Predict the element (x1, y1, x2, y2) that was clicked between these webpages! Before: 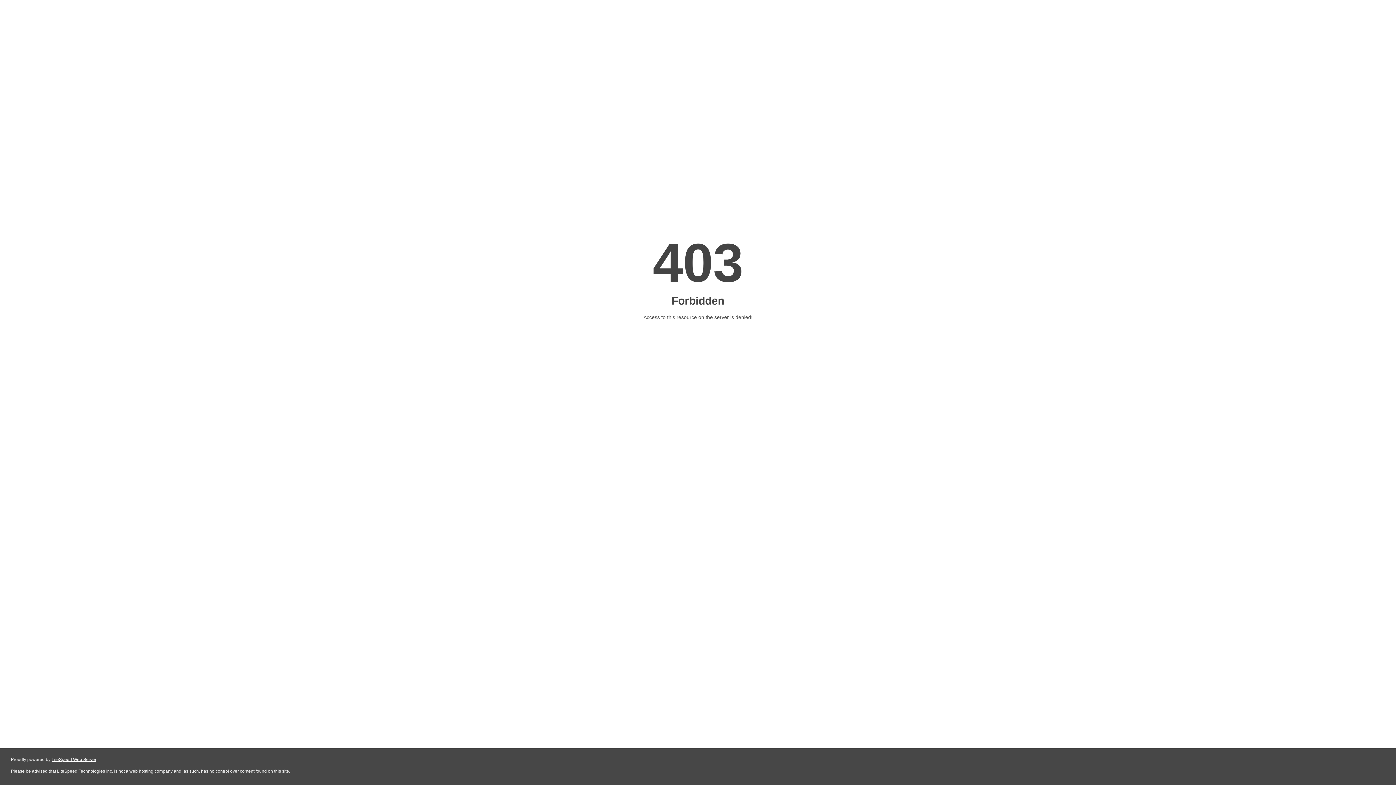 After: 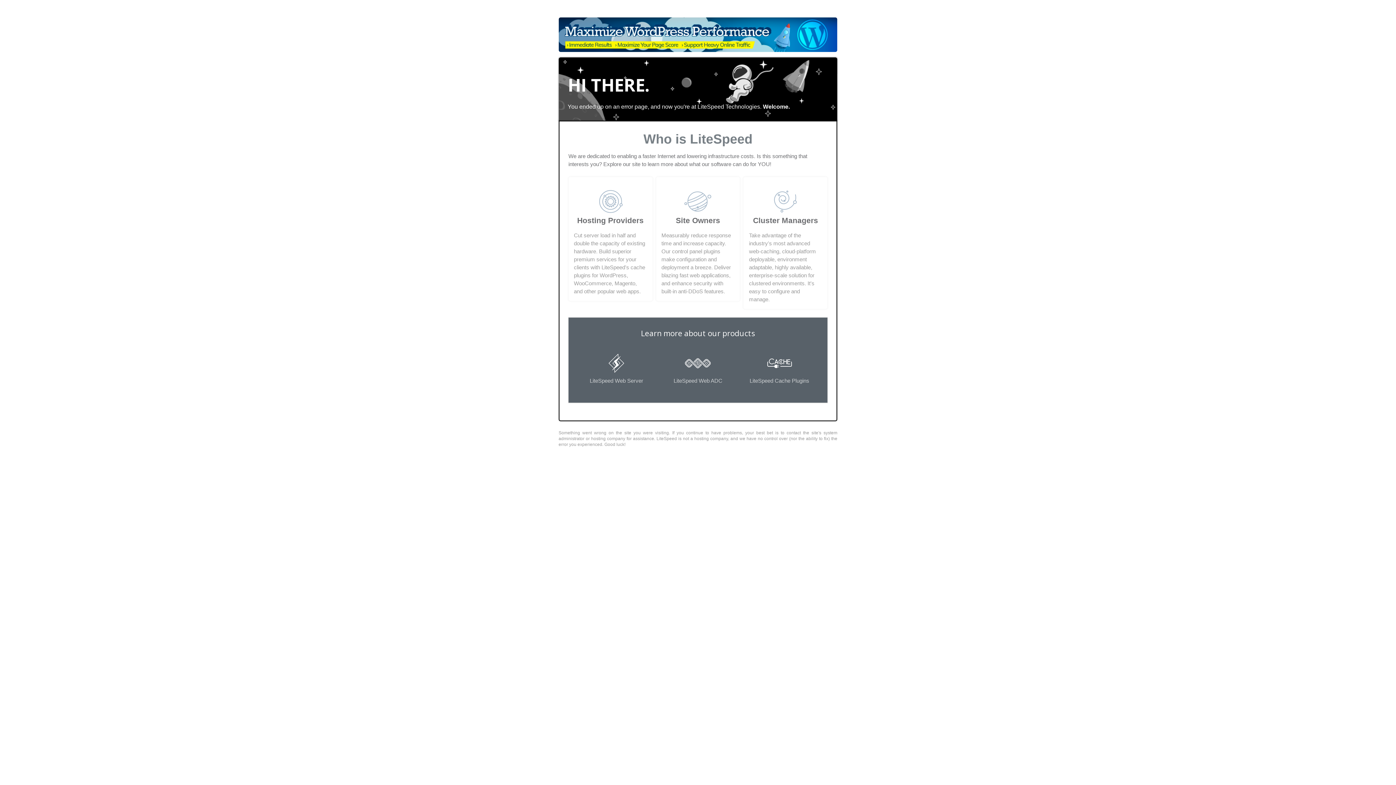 Action: label: LiteSpeed Web Server bbox: (51, 757, 96, 762)